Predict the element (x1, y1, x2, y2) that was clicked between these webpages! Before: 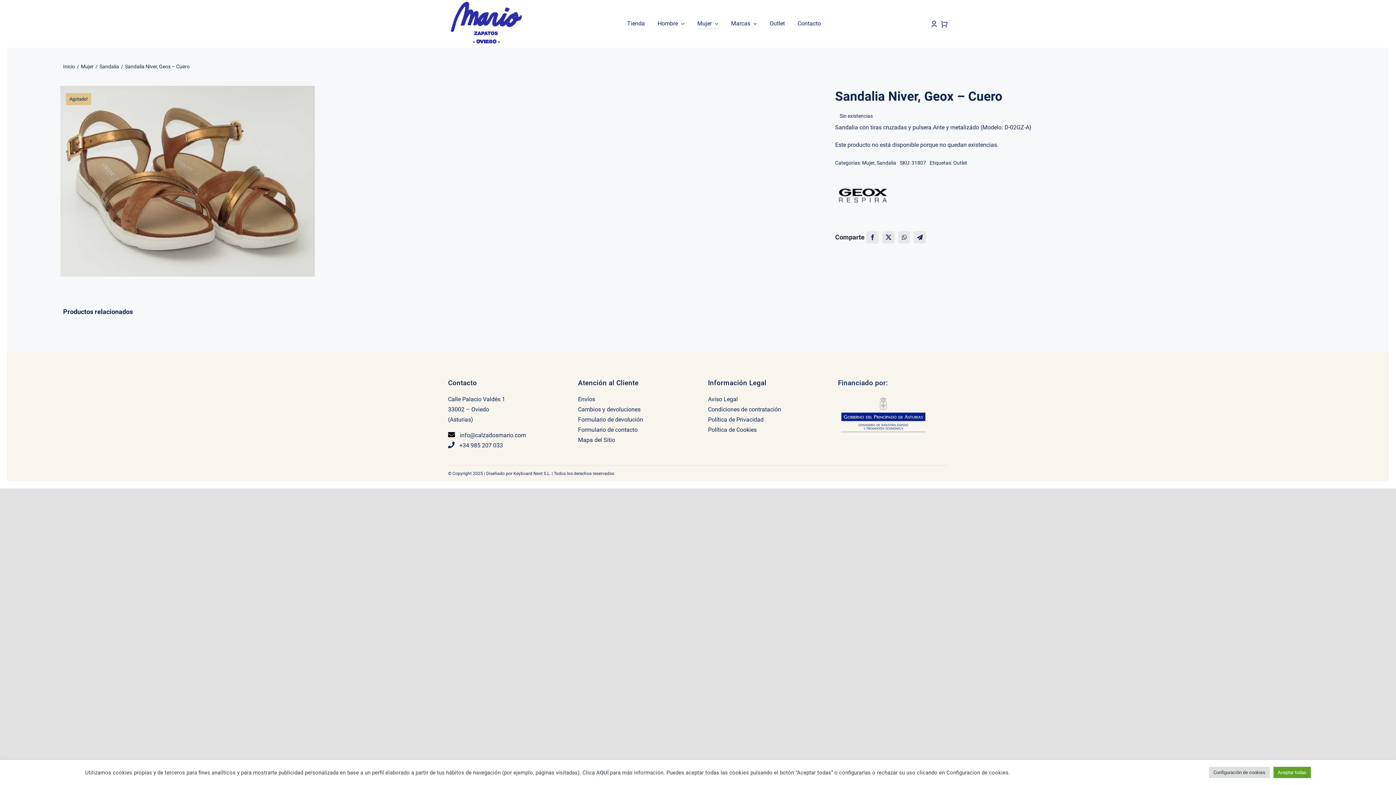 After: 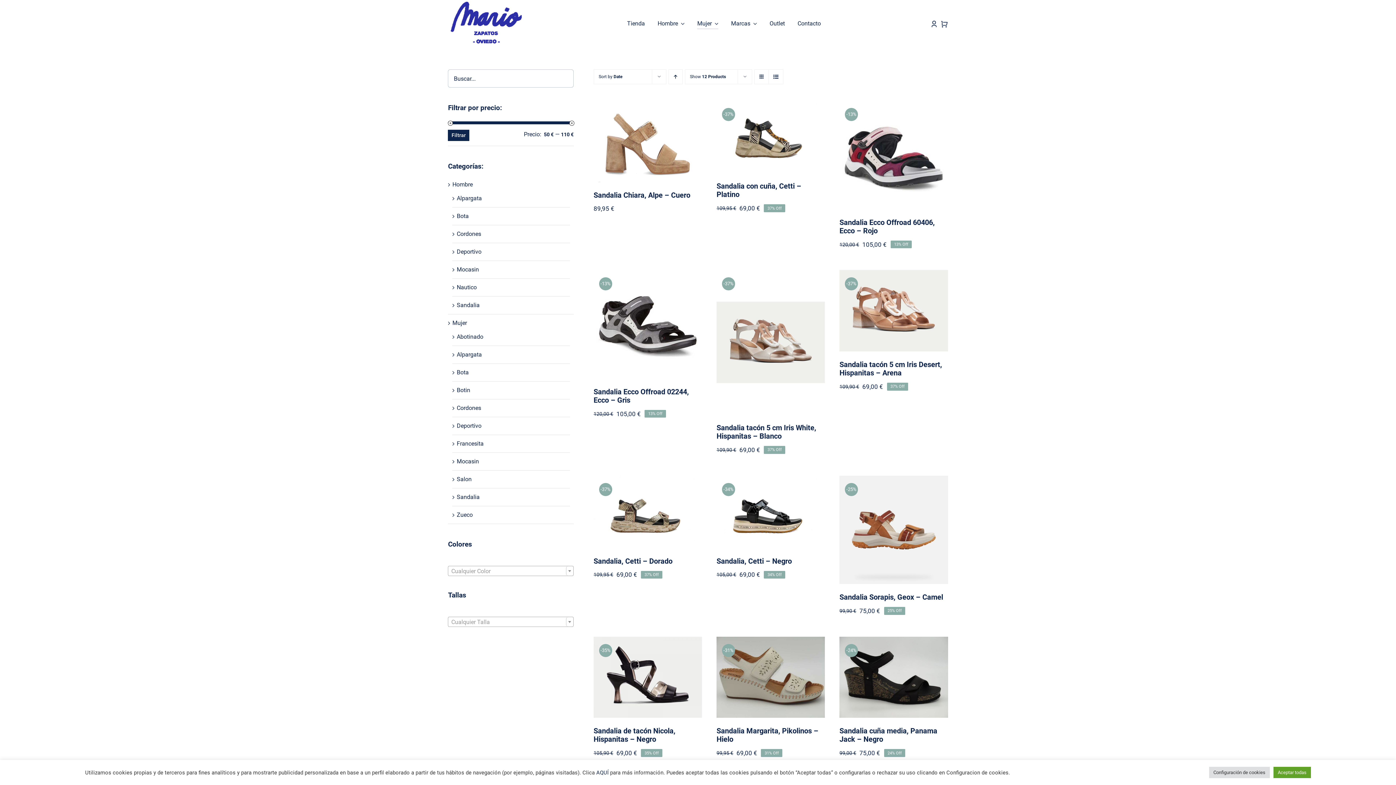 Action: bbox: (876, 160, 896, 165) label: Sandalia